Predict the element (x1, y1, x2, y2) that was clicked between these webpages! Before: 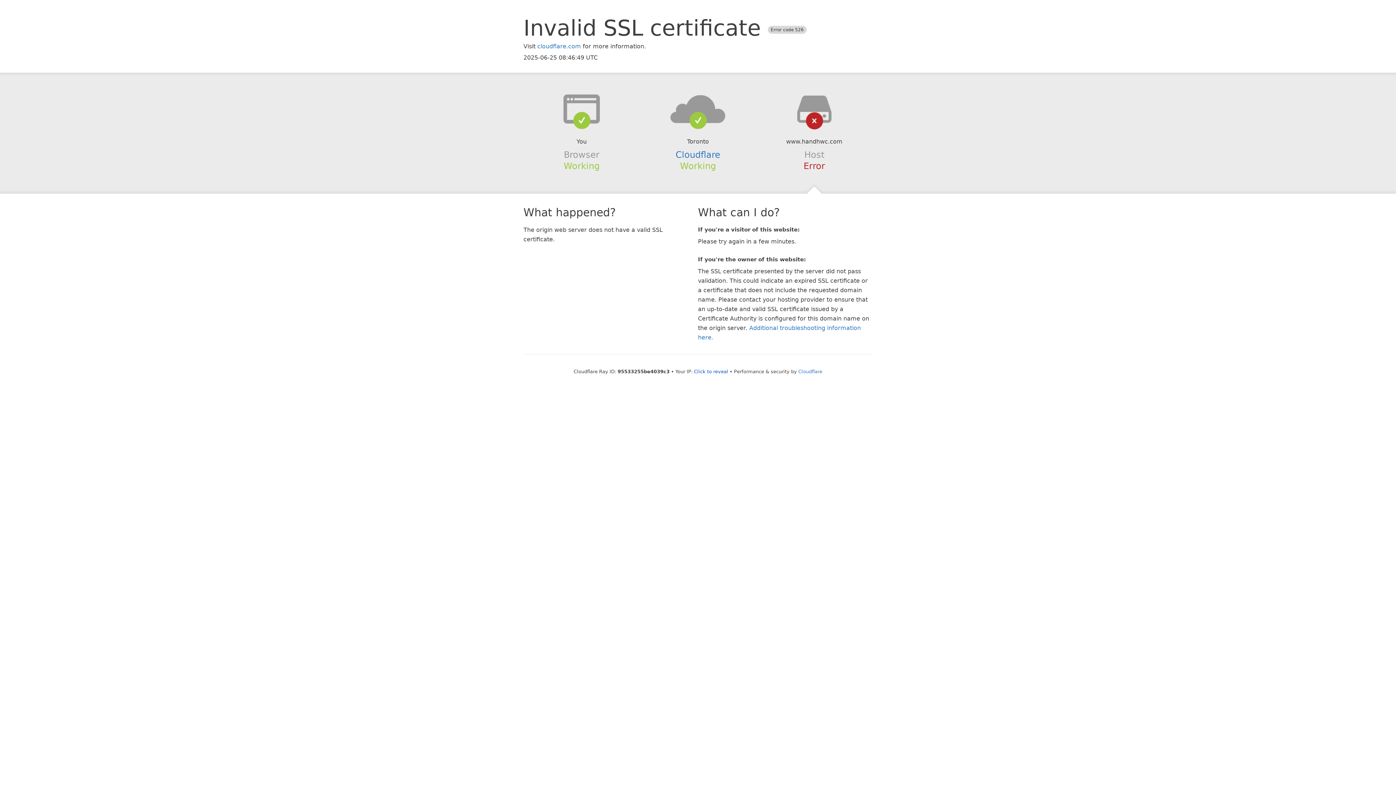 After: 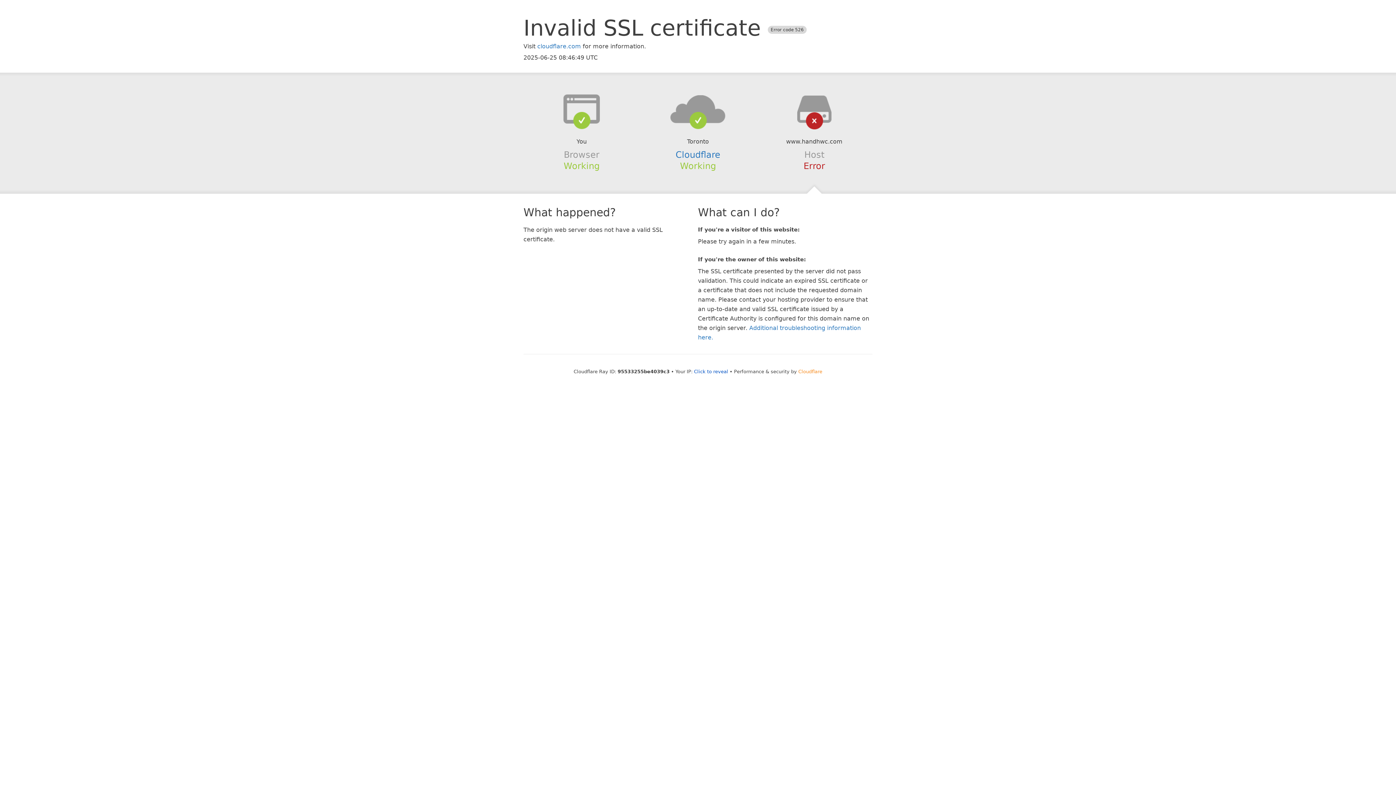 Action: label: Cloudflare bbox: (798, 368, 822, 374)